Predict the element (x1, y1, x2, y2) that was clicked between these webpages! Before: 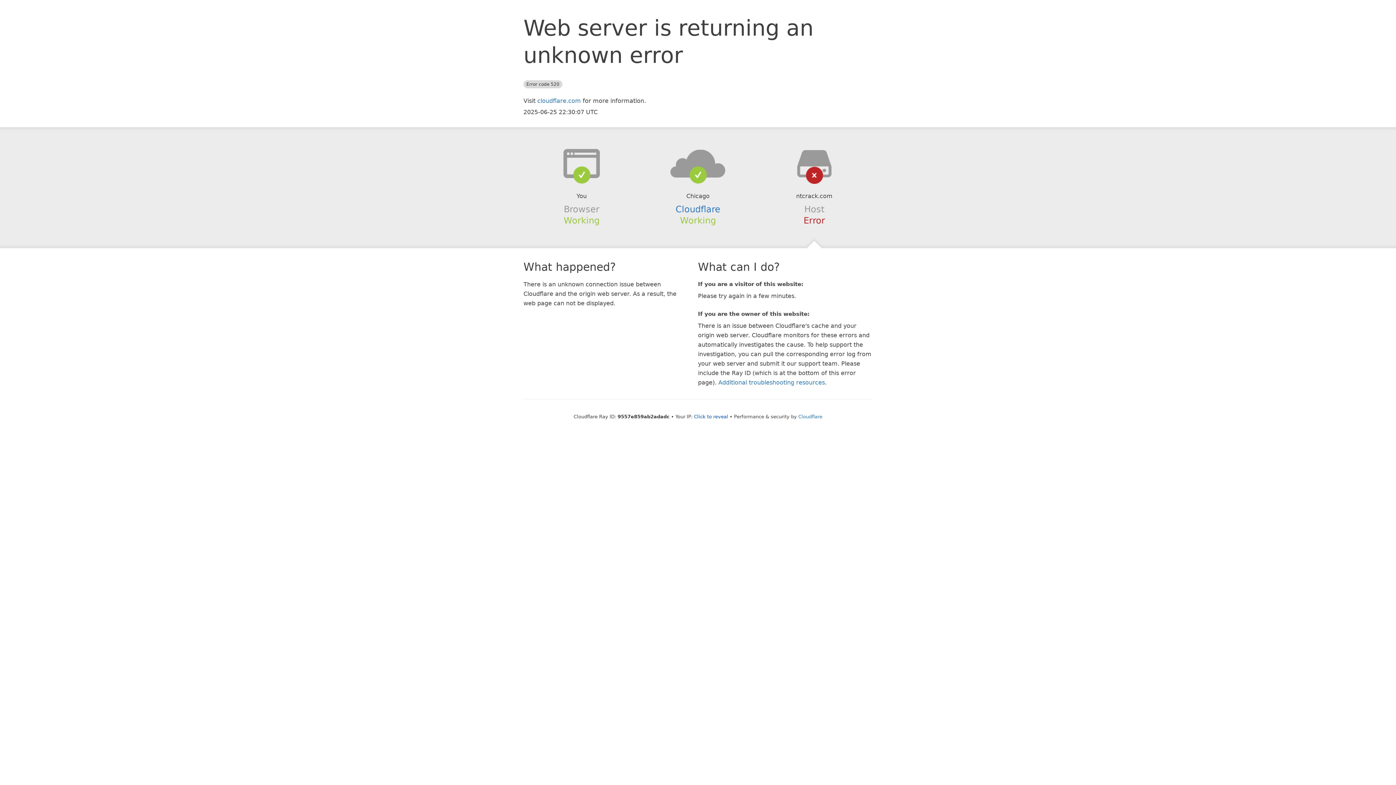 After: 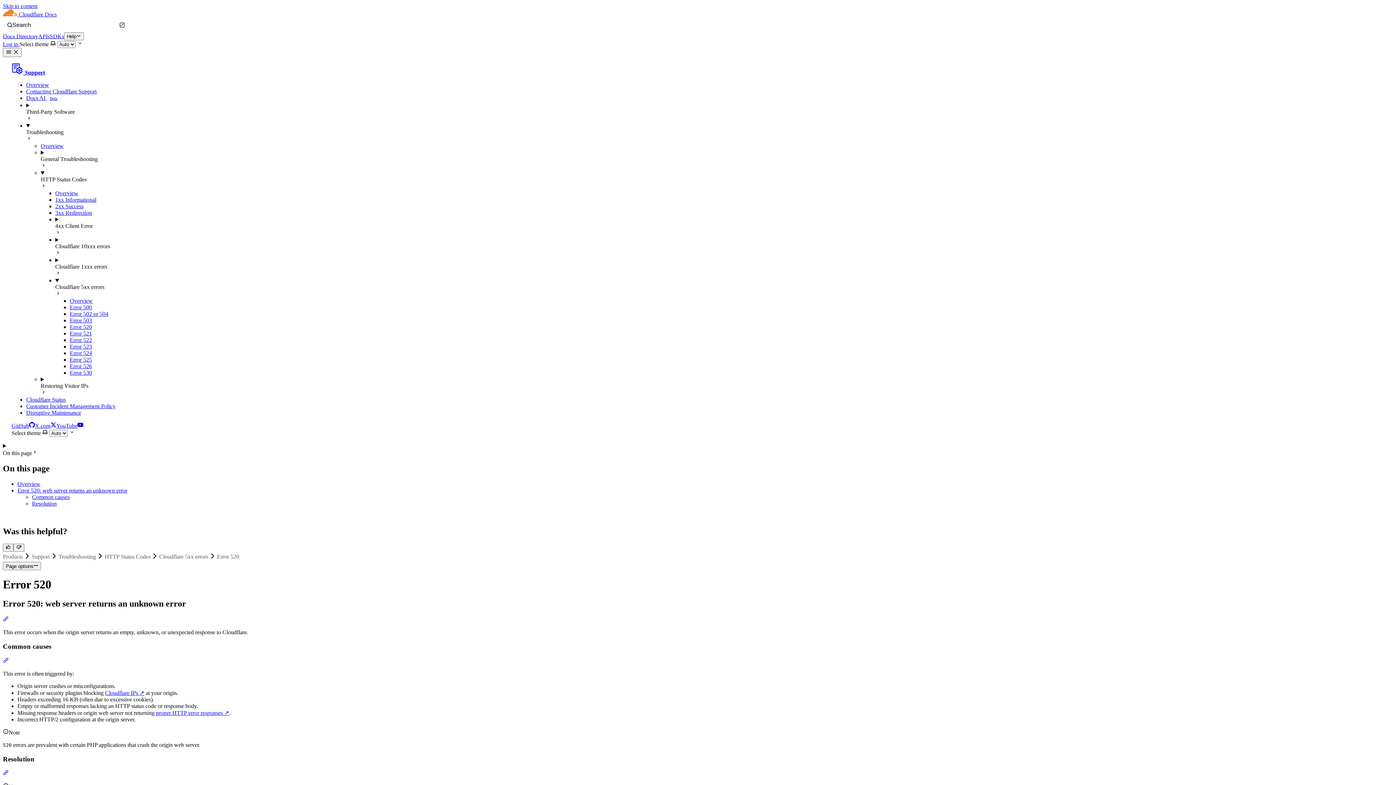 Action: label: Additional troubleshooting resources bbox: (718, 379, 825, 386)